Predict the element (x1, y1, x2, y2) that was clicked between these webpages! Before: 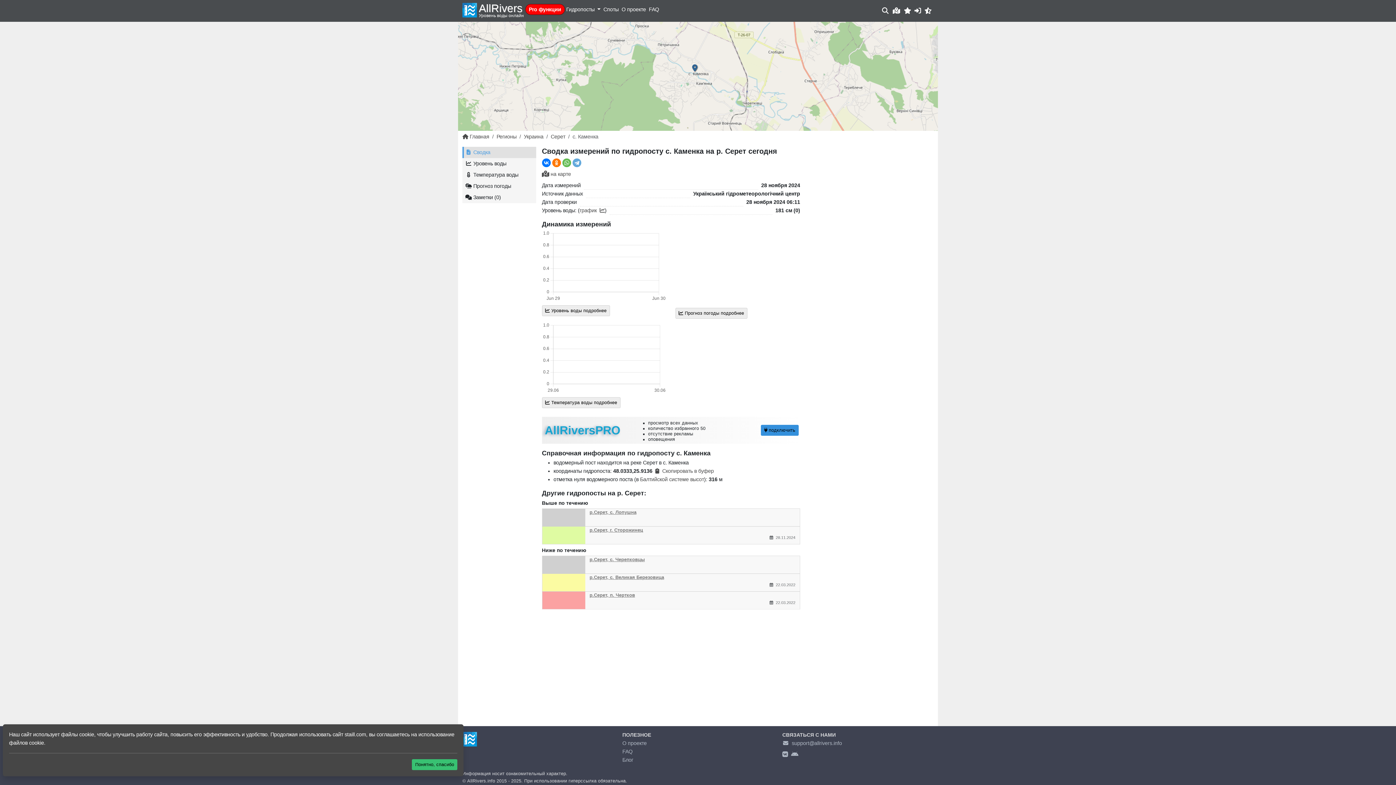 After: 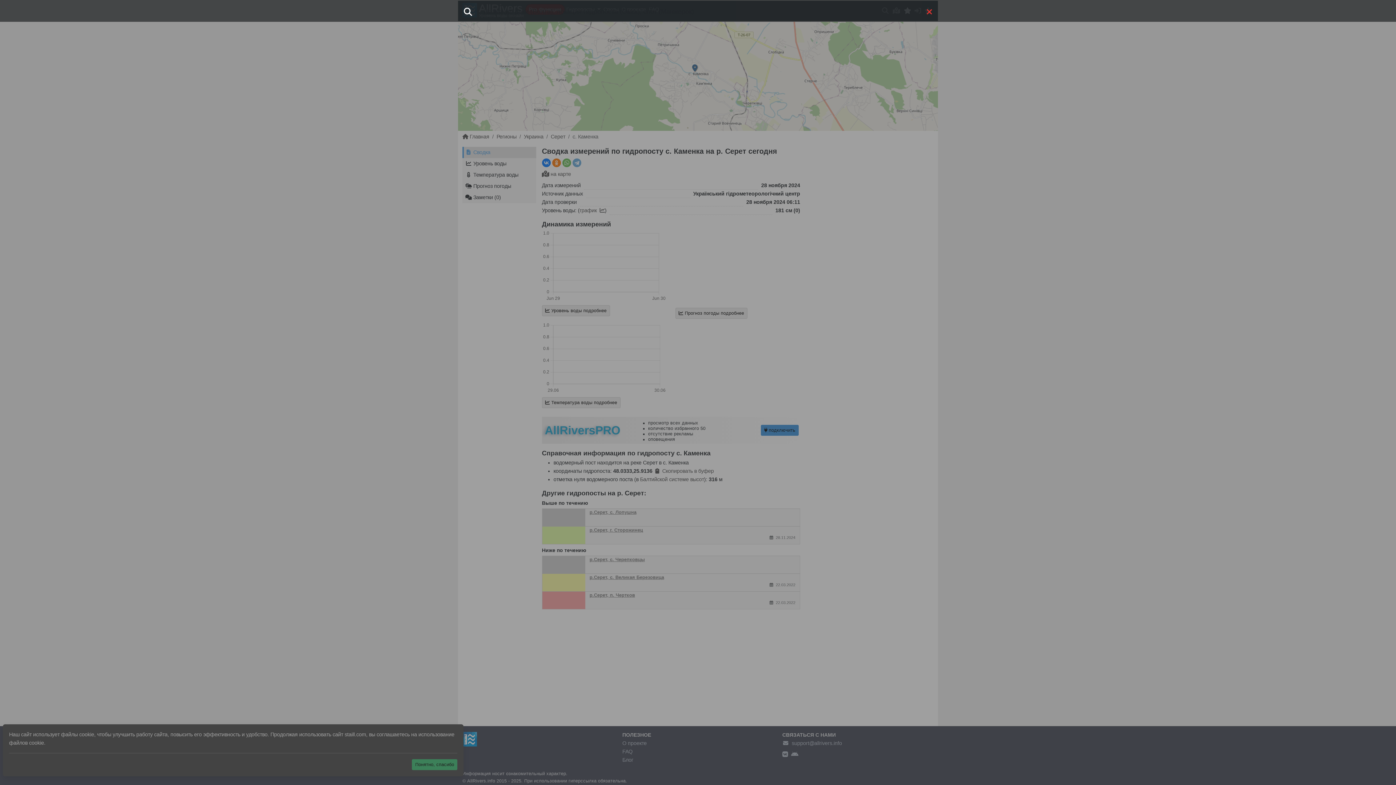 Action: bbox: (880, 6, 891, 15)